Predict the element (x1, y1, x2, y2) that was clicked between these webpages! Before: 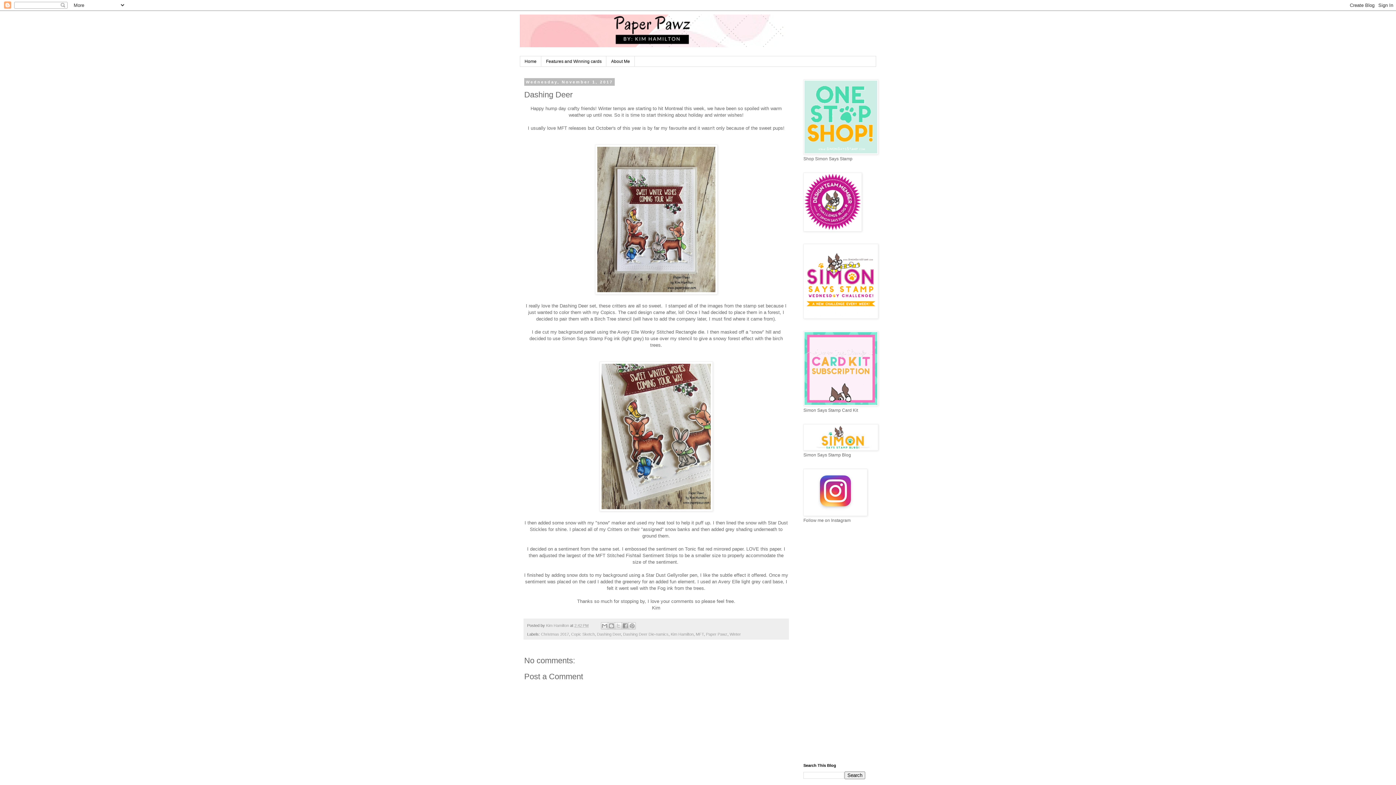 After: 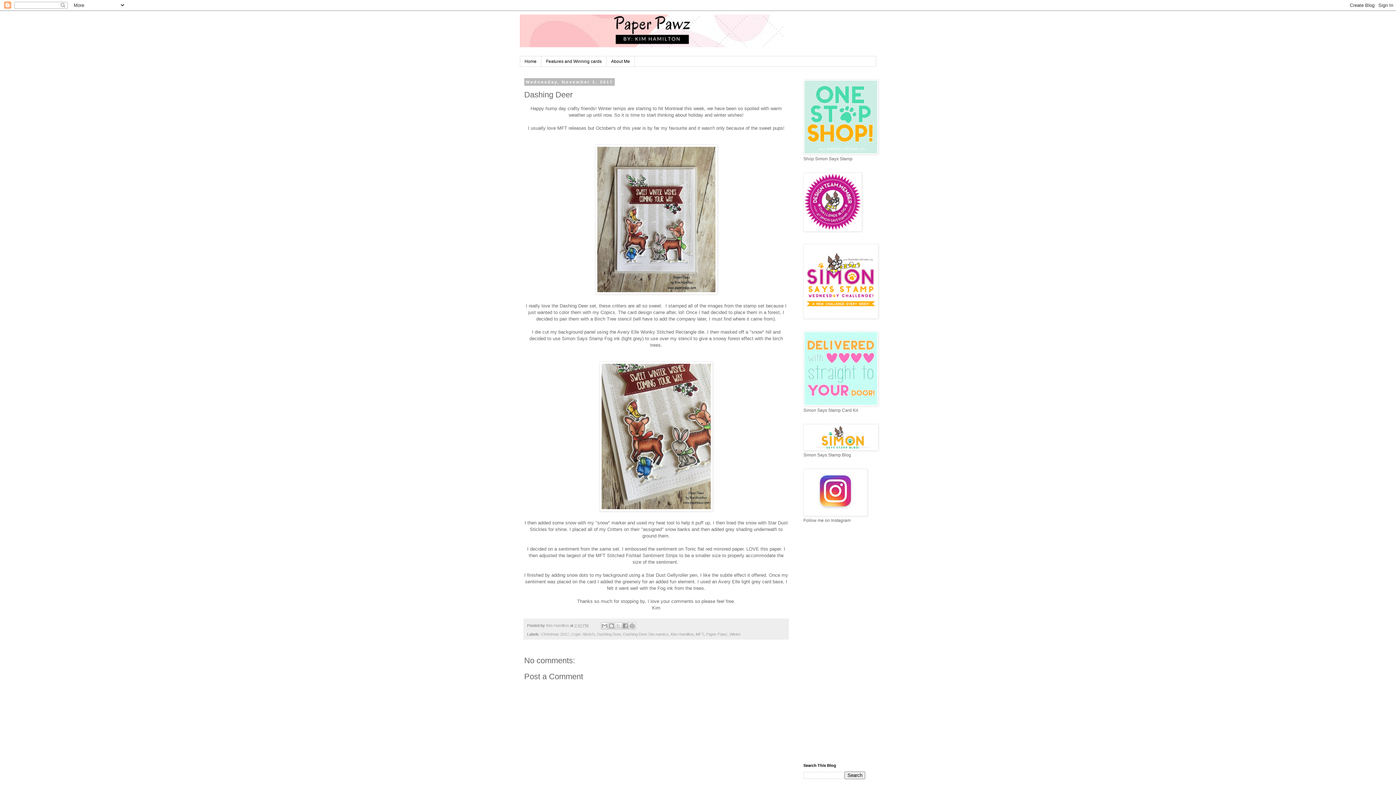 Action: label: 2:42 PM bbox: (574, 623, 588, 628)